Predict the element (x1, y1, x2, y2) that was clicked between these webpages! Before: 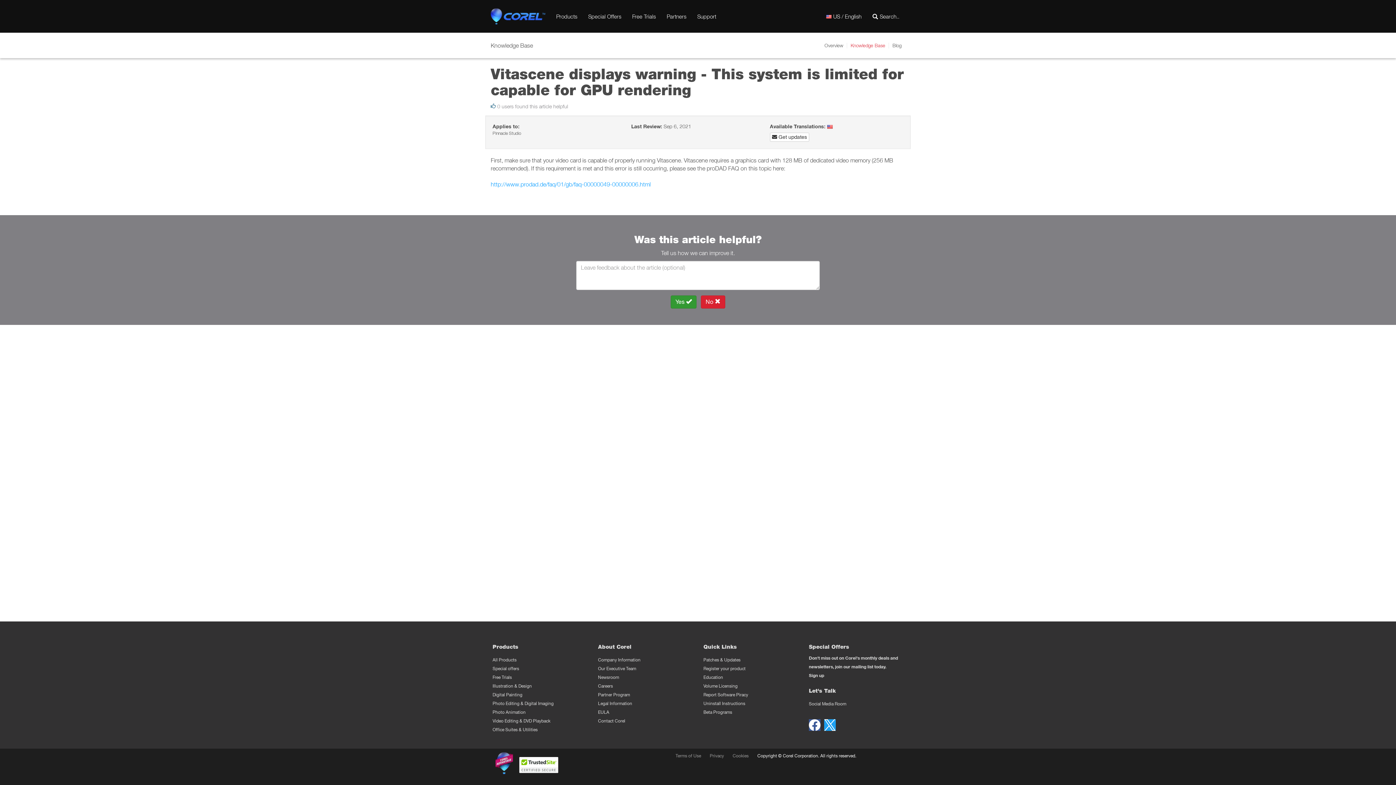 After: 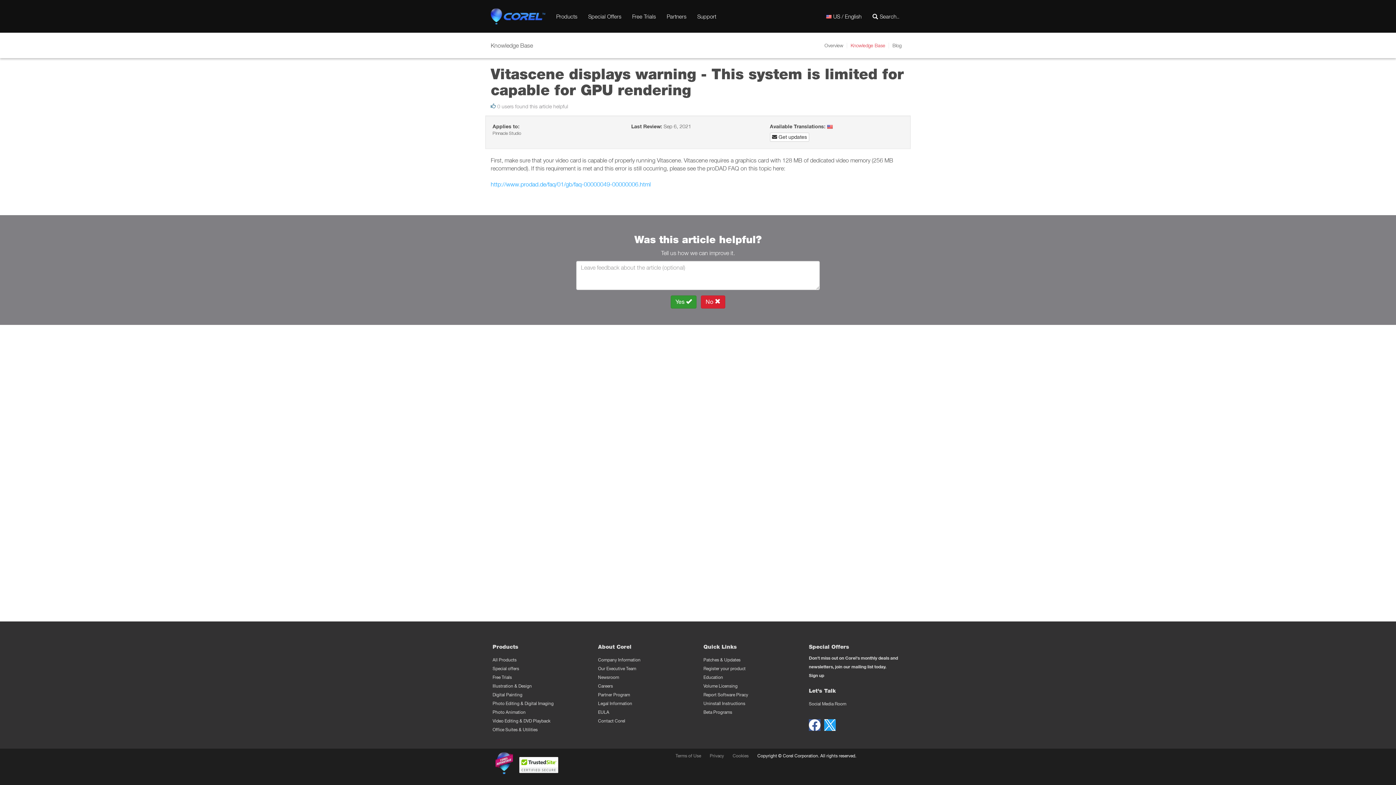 Action: bbox: (519, 762, 558, 767)